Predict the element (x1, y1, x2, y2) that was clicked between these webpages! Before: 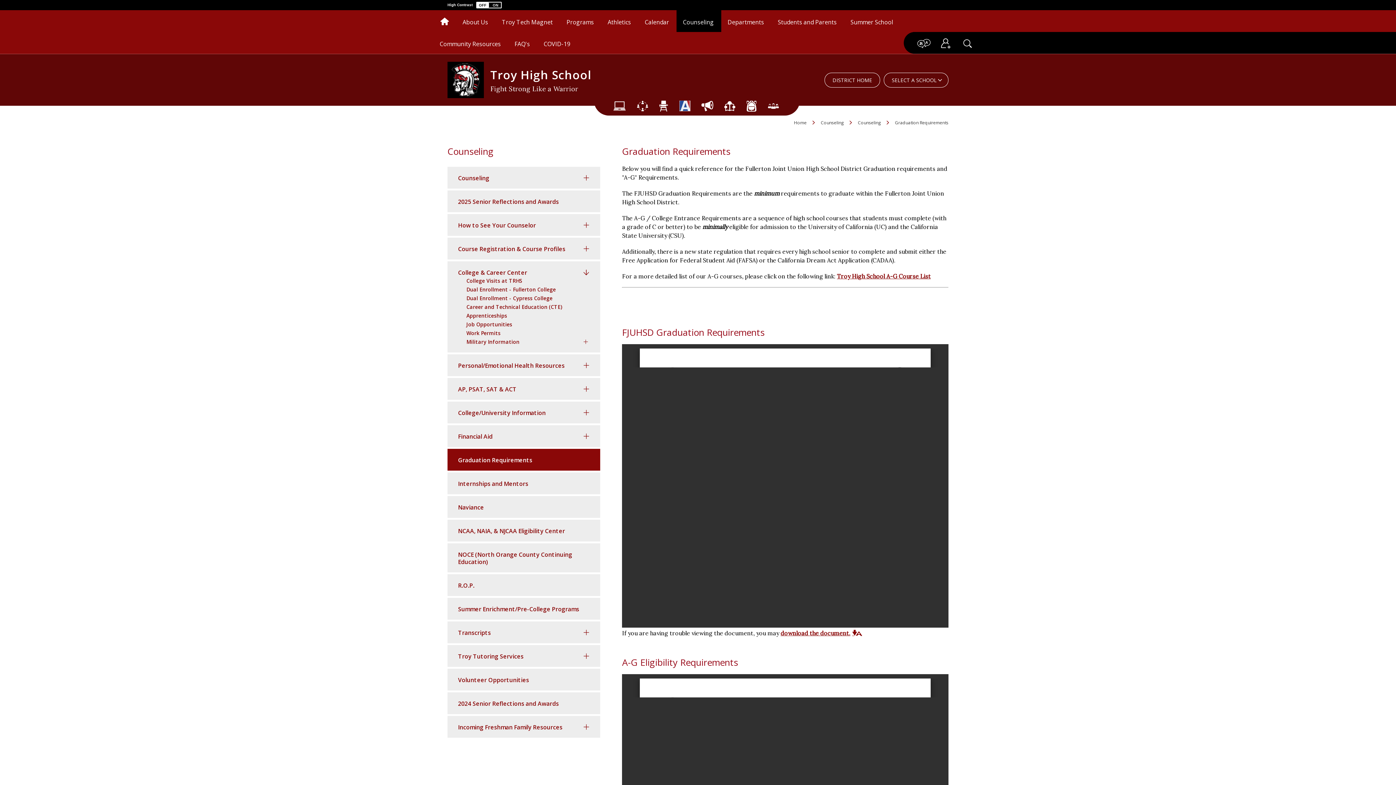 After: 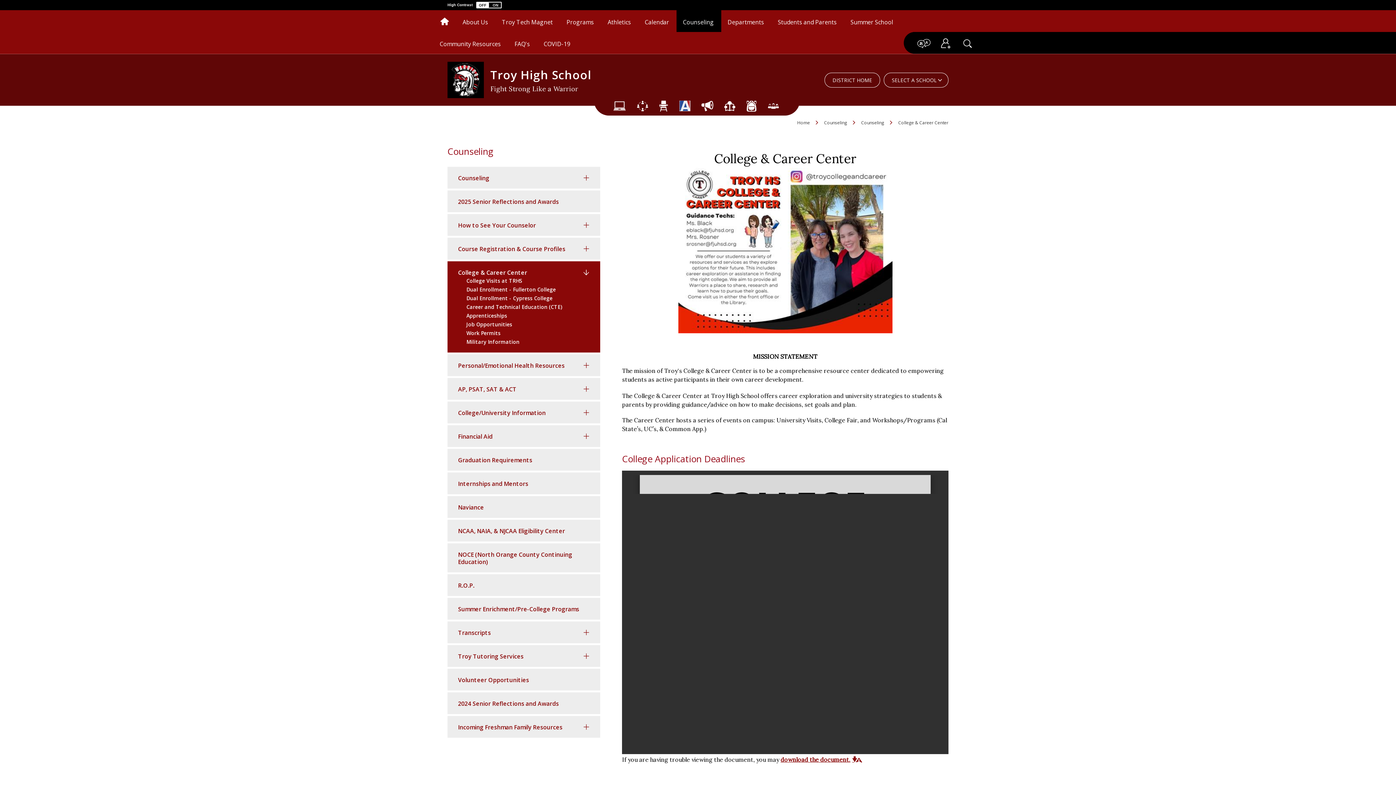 Action: label: College & Career Center bbox: (447, 261, 600, 276)